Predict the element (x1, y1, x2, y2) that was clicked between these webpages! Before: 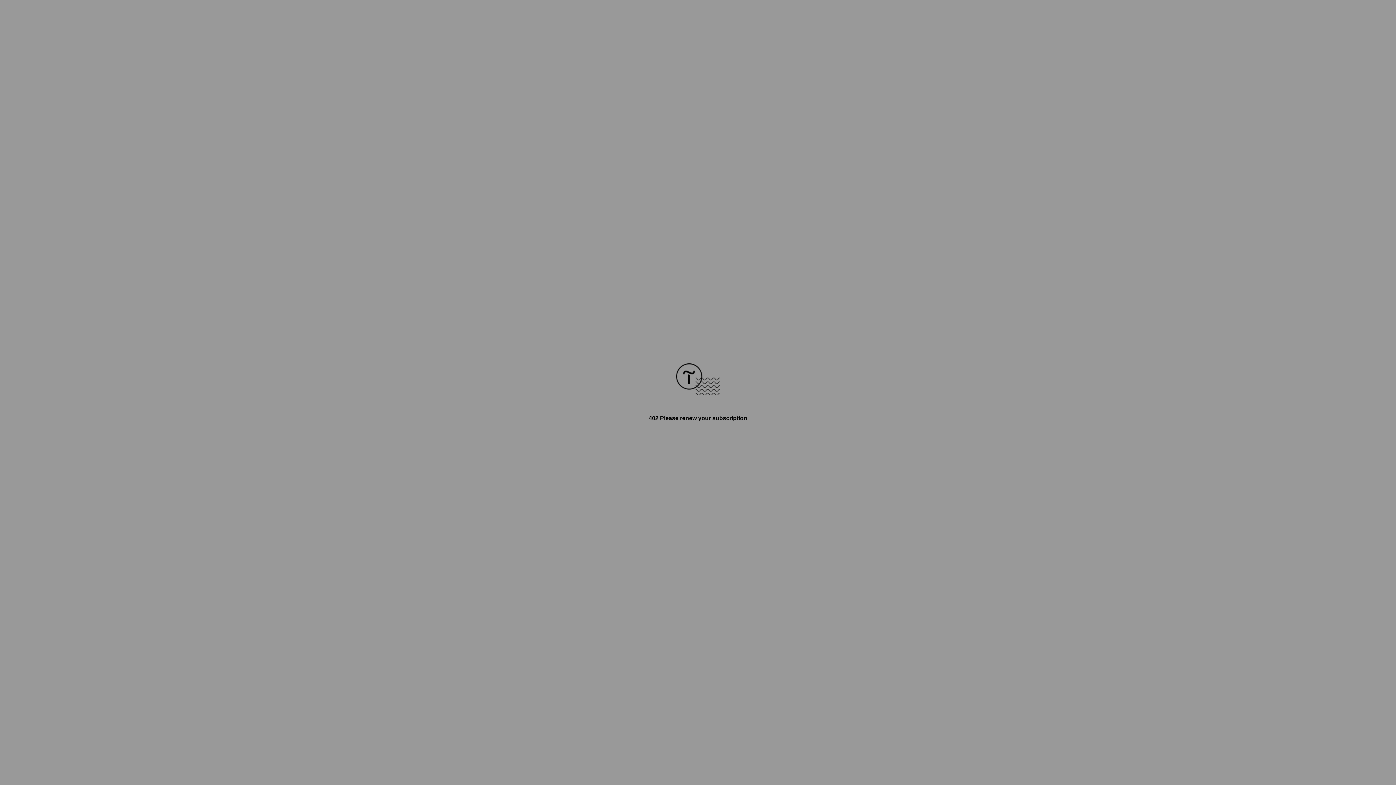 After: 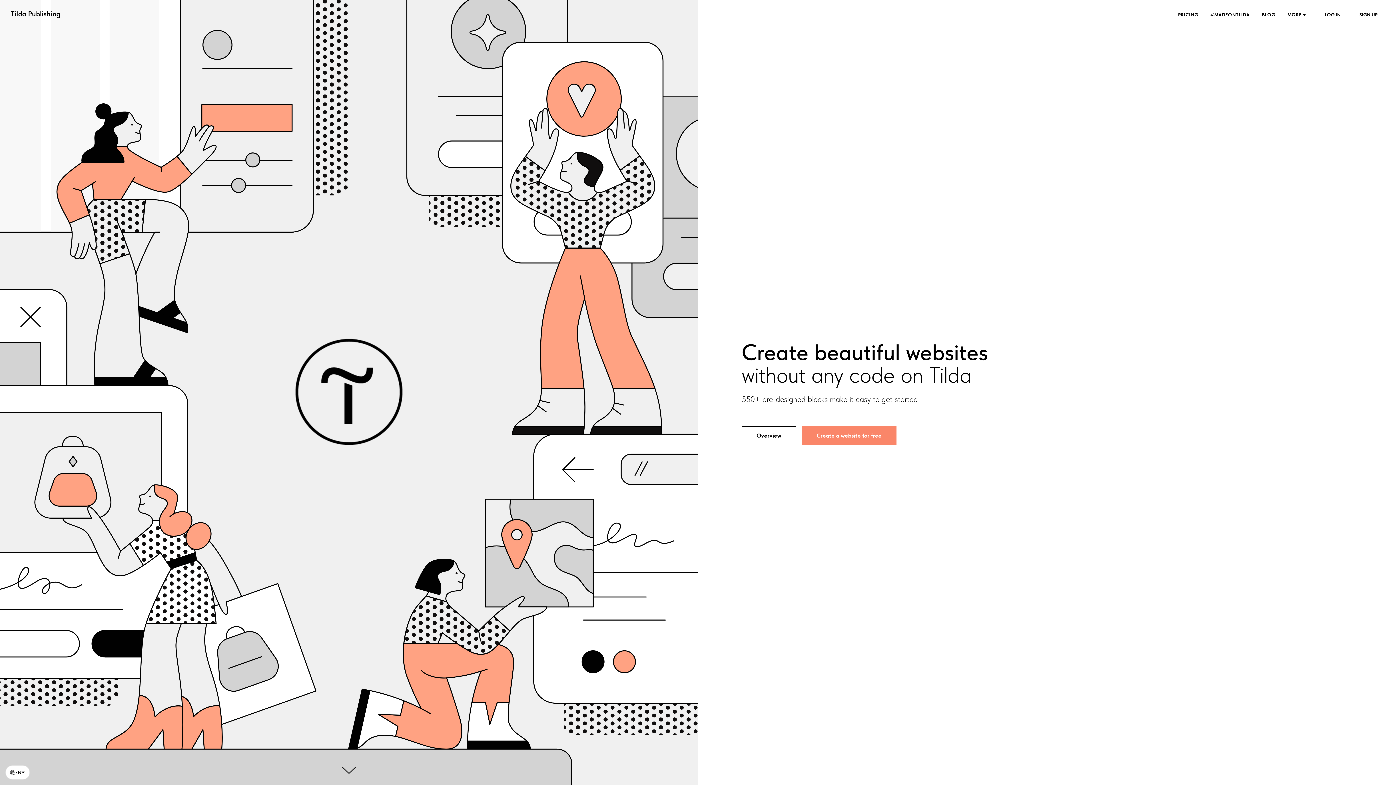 Action: bbox: (676, 390, 720, 396)